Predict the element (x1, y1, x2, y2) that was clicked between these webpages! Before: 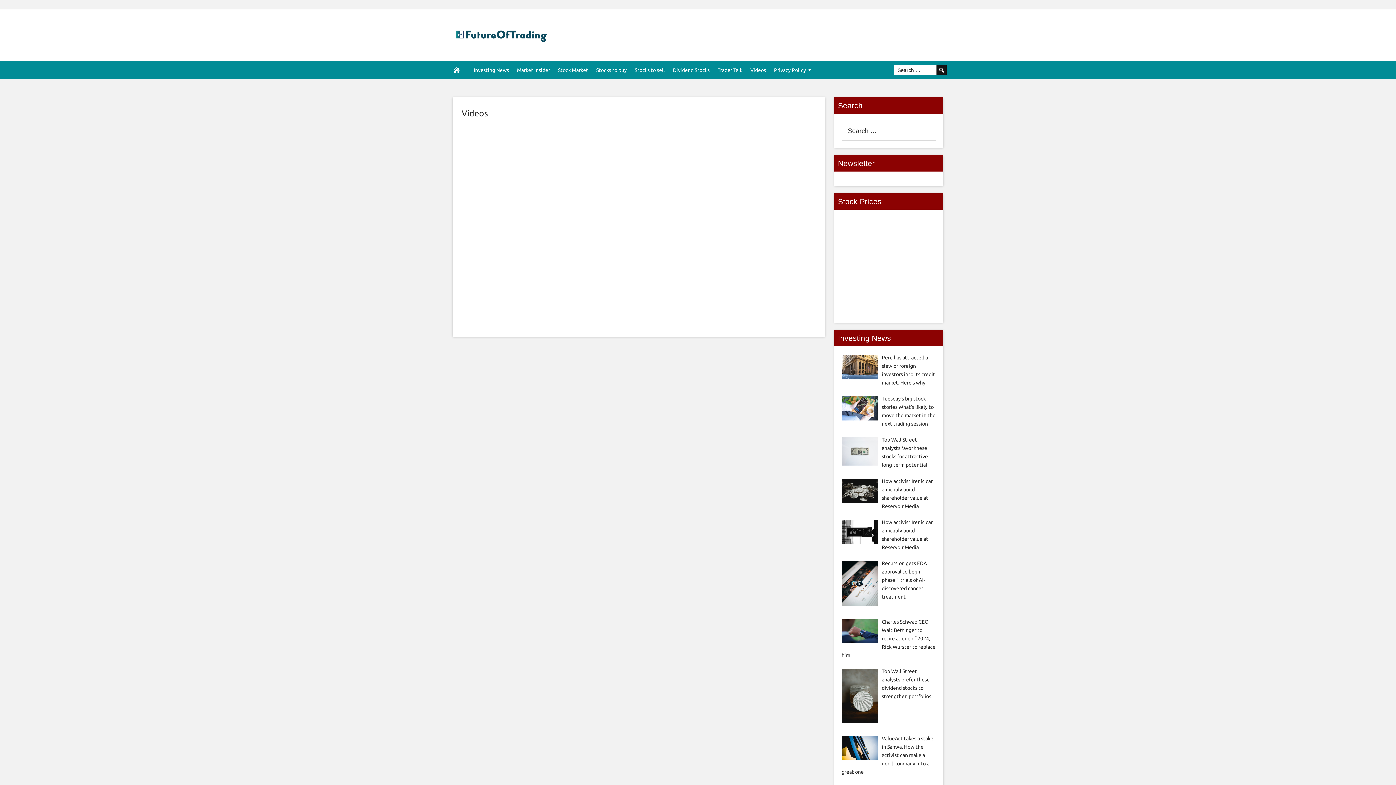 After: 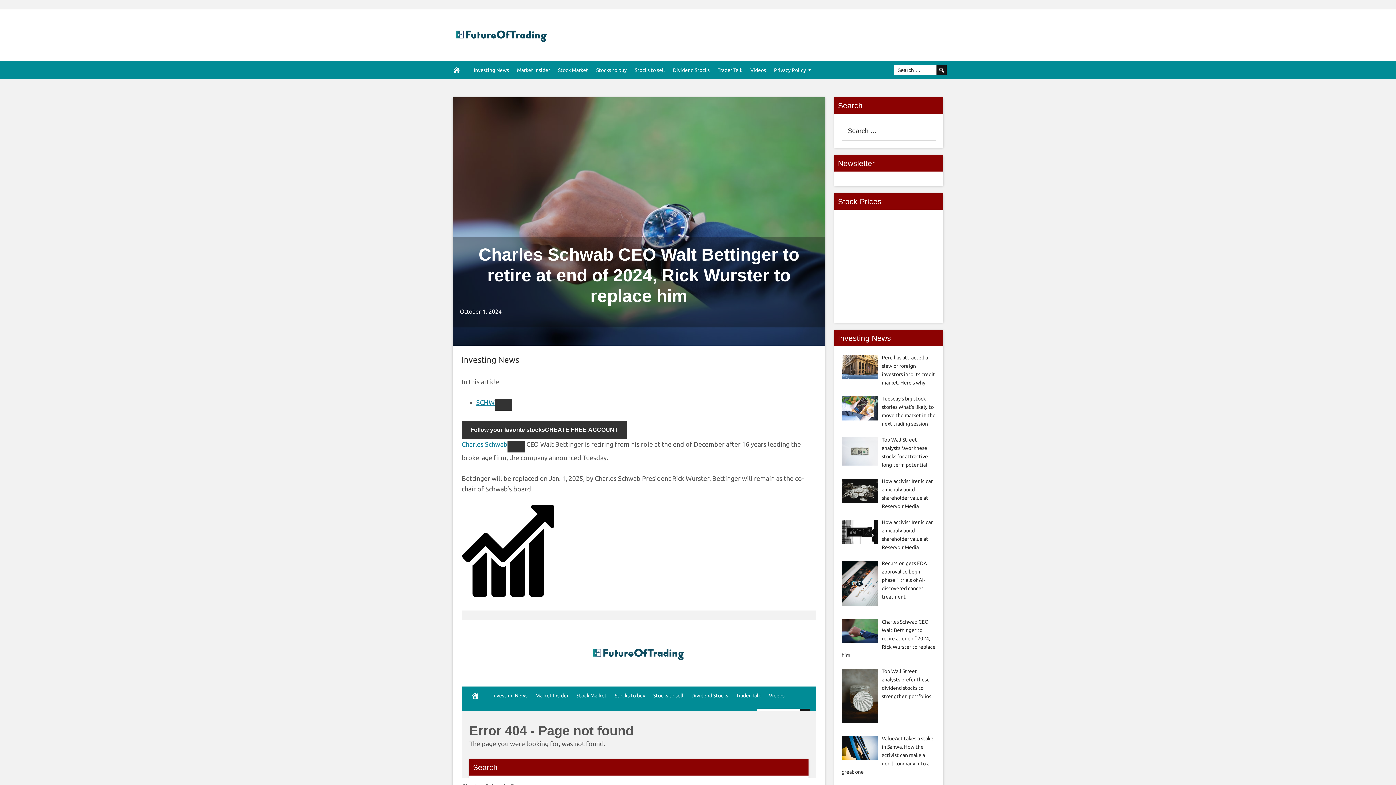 Action: label: Charles Schwab CEO Walt Bettinger to retire at end of 2024, Rick Wurster to replace him bbox: (841, 619, 935, 658)